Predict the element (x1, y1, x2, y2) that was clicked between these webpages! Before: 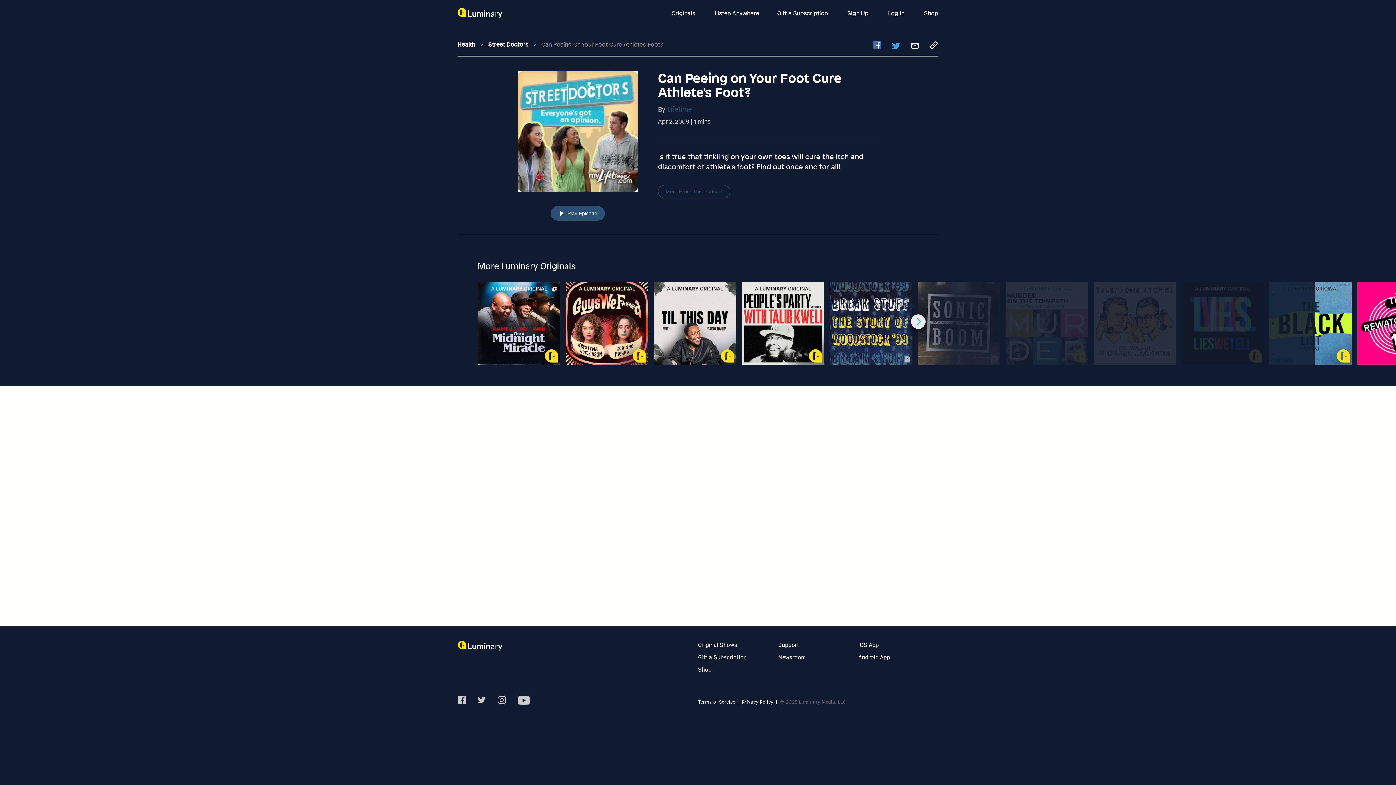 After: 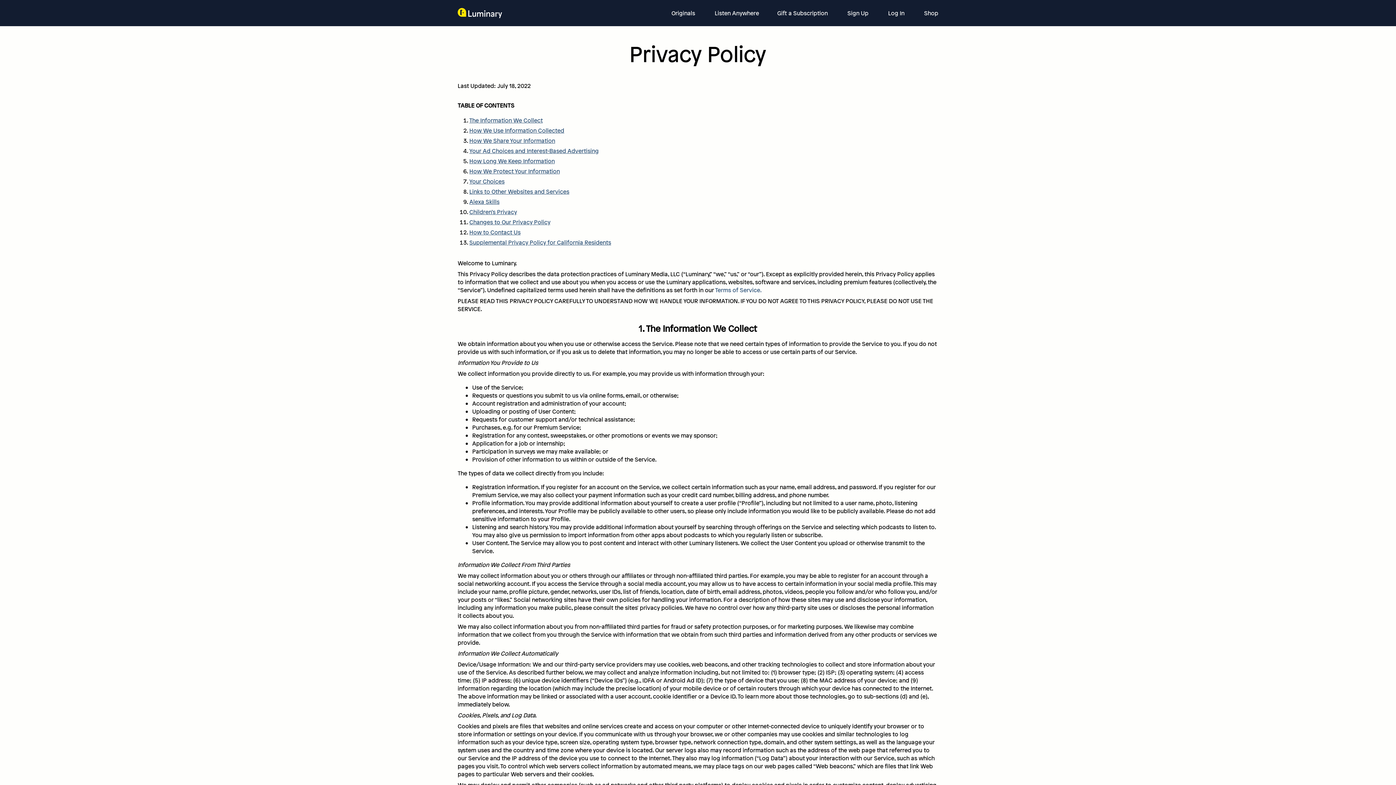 Action: label: Privay policy bbox: (741, 698, 773, 705)